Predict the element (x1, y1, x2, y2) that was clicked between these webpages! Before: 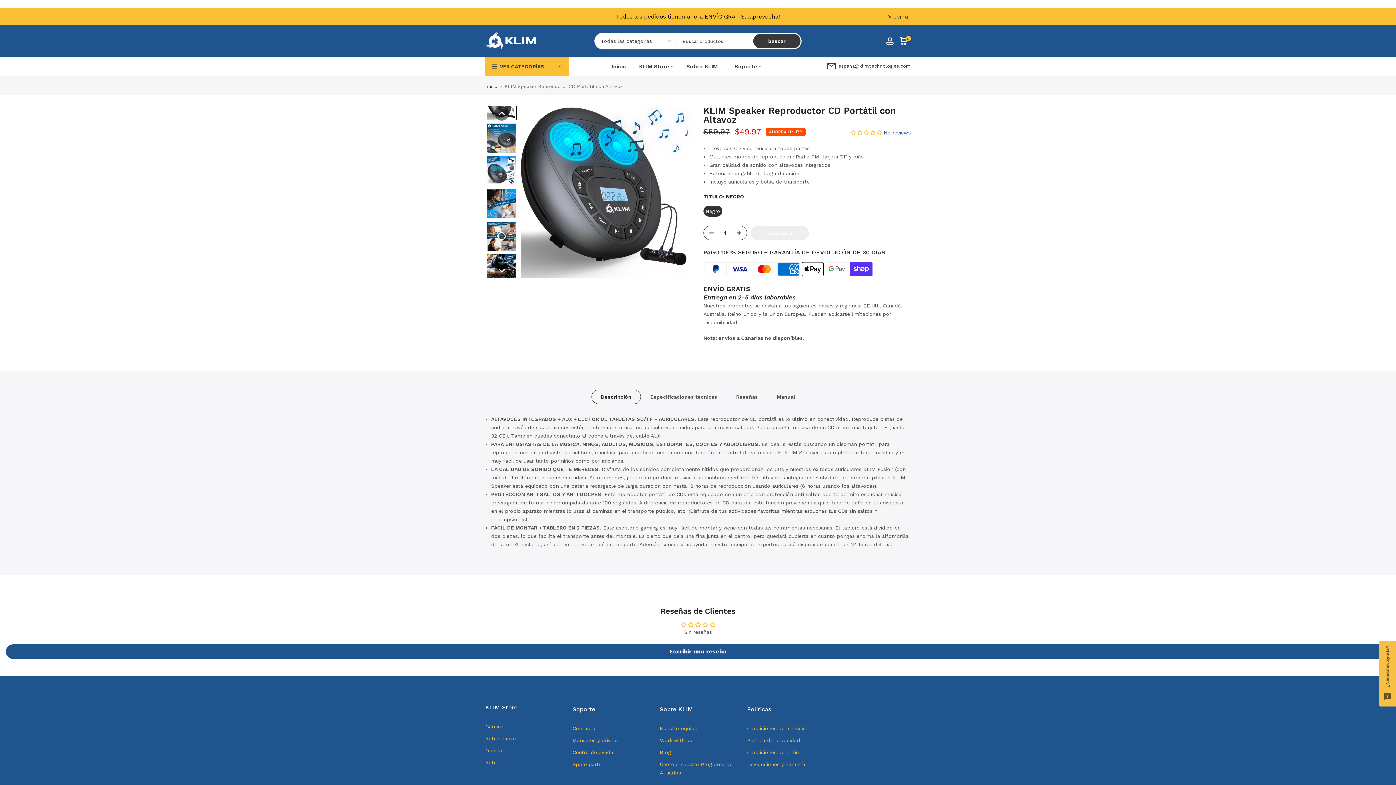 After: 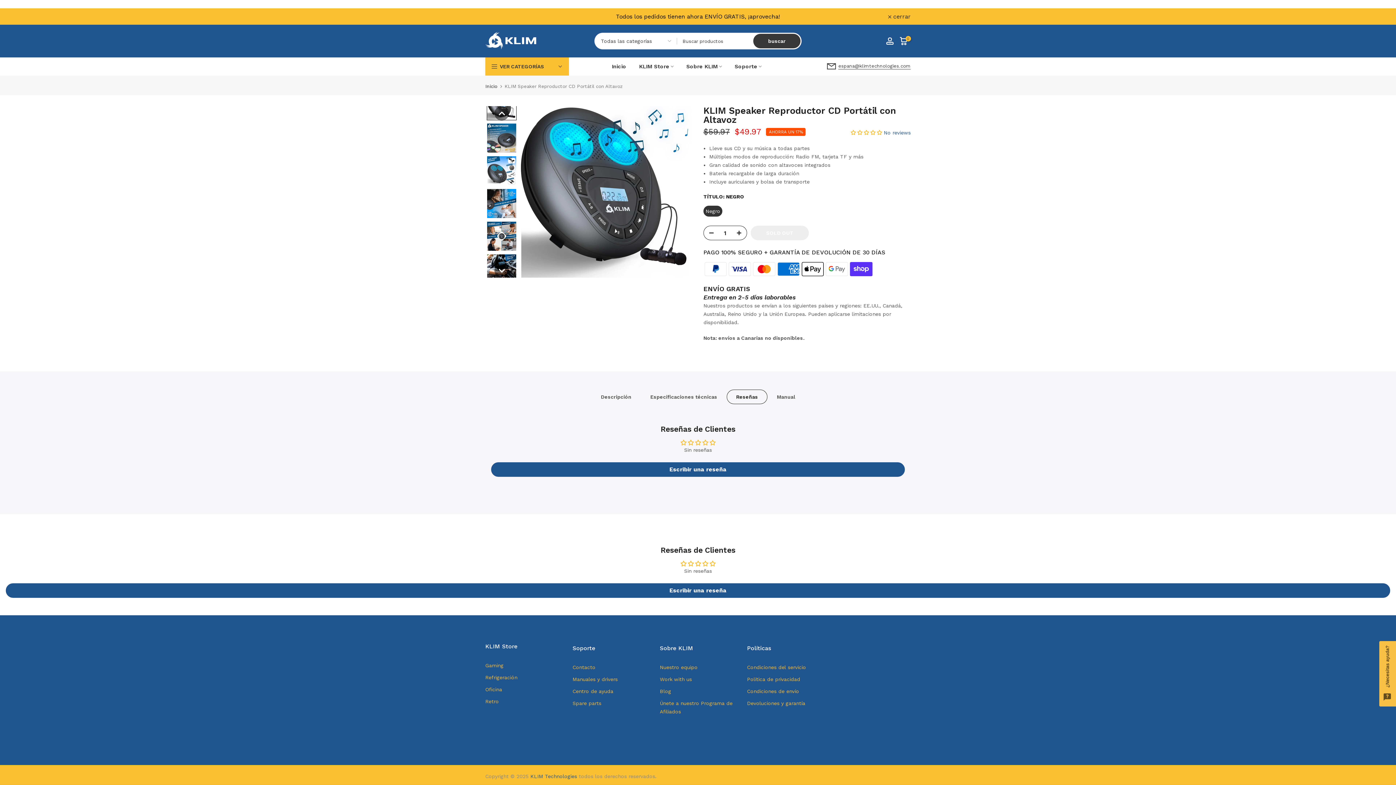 Action: label: Reseñas bbox: (726, 389, 767, 404)